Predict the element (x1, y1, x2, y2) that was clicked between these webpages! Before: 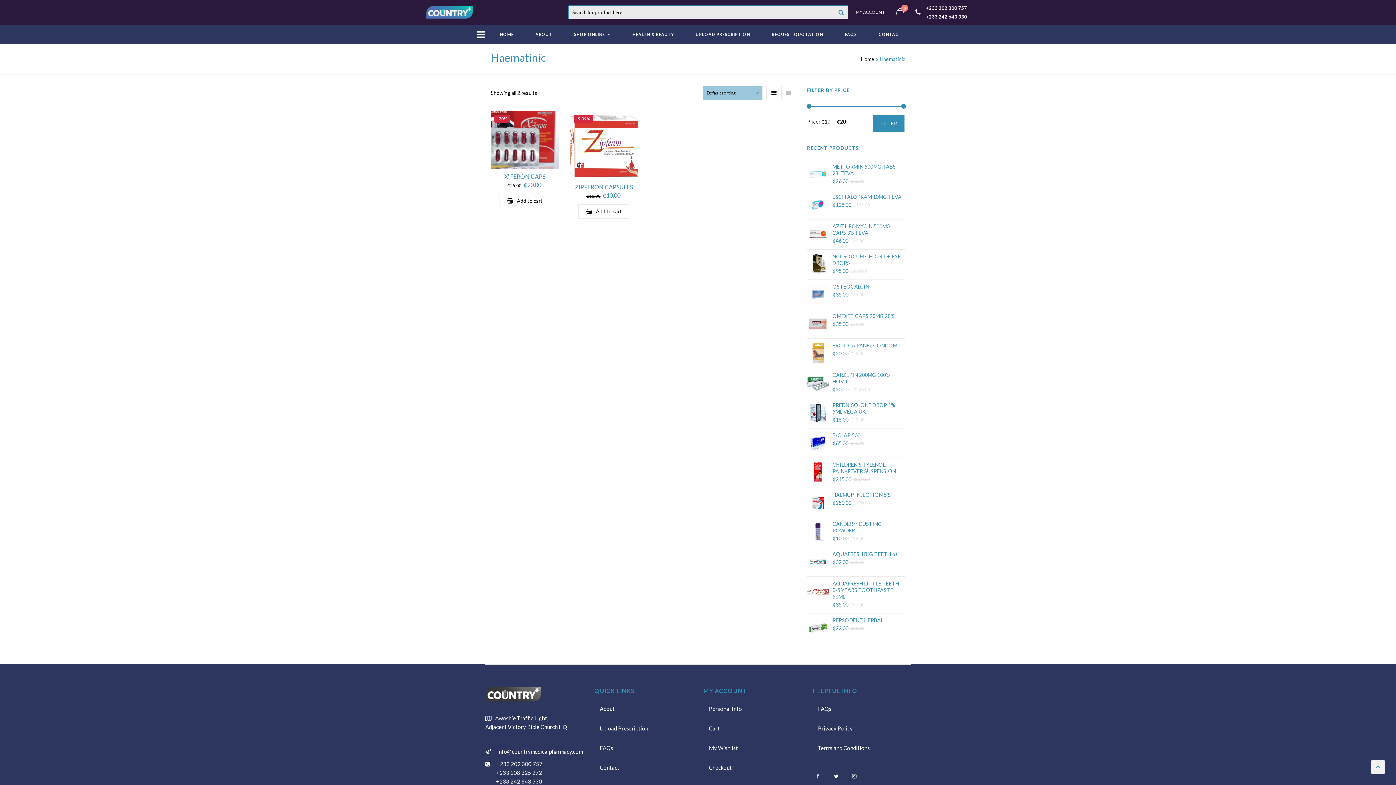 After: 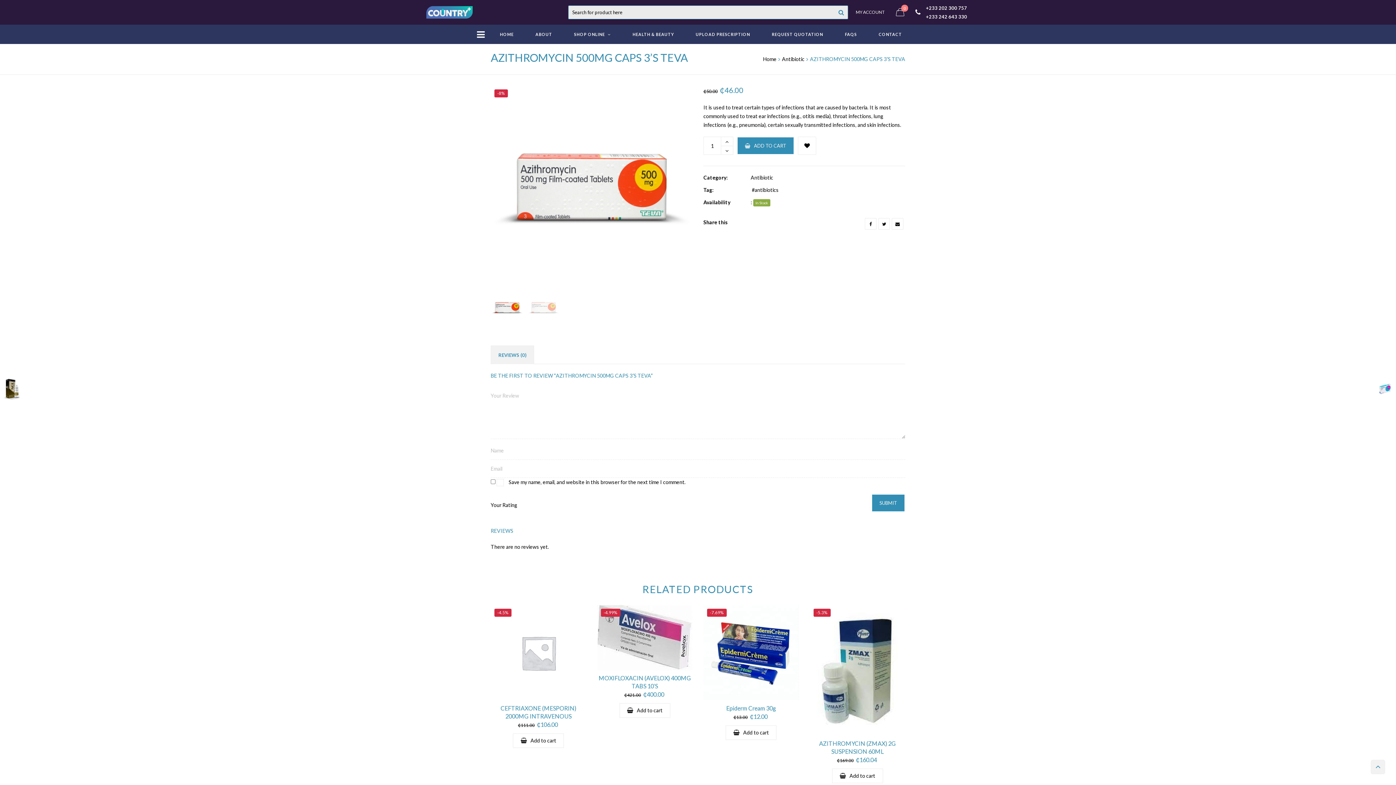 Action: bbox: (807, 223, 829, 245)